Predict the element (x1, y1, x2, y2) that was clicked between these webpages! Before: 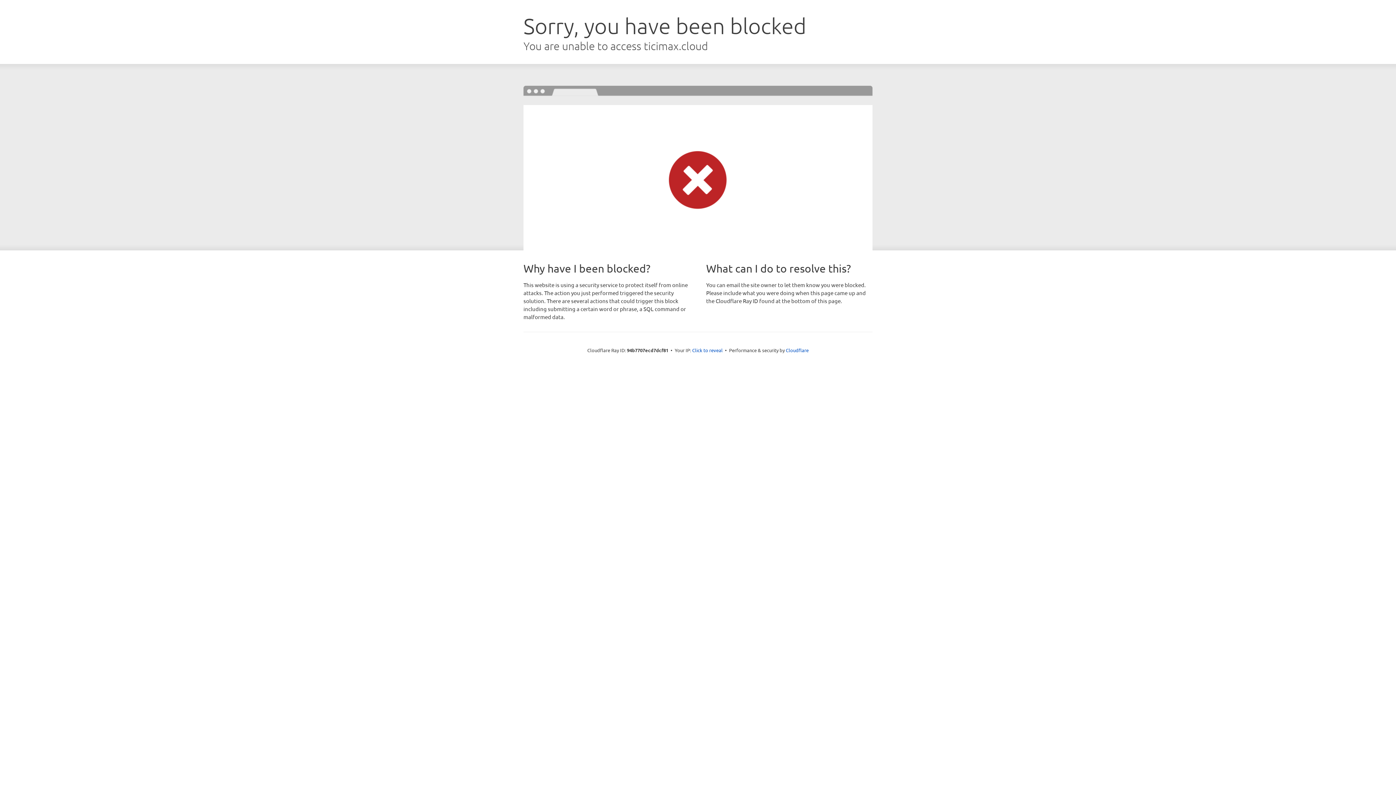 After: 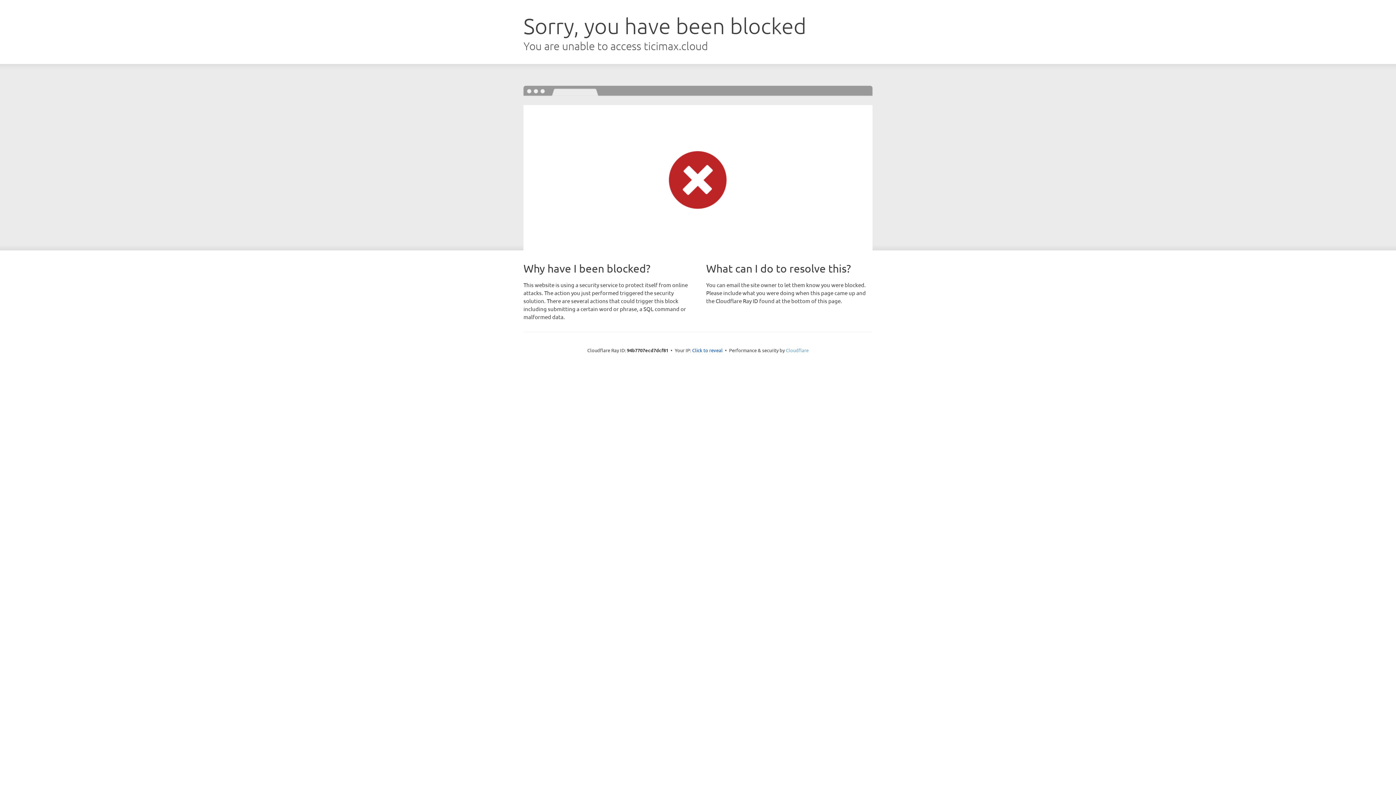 Action: label: Cloudflare bbox: (786, 347, 808, 353)